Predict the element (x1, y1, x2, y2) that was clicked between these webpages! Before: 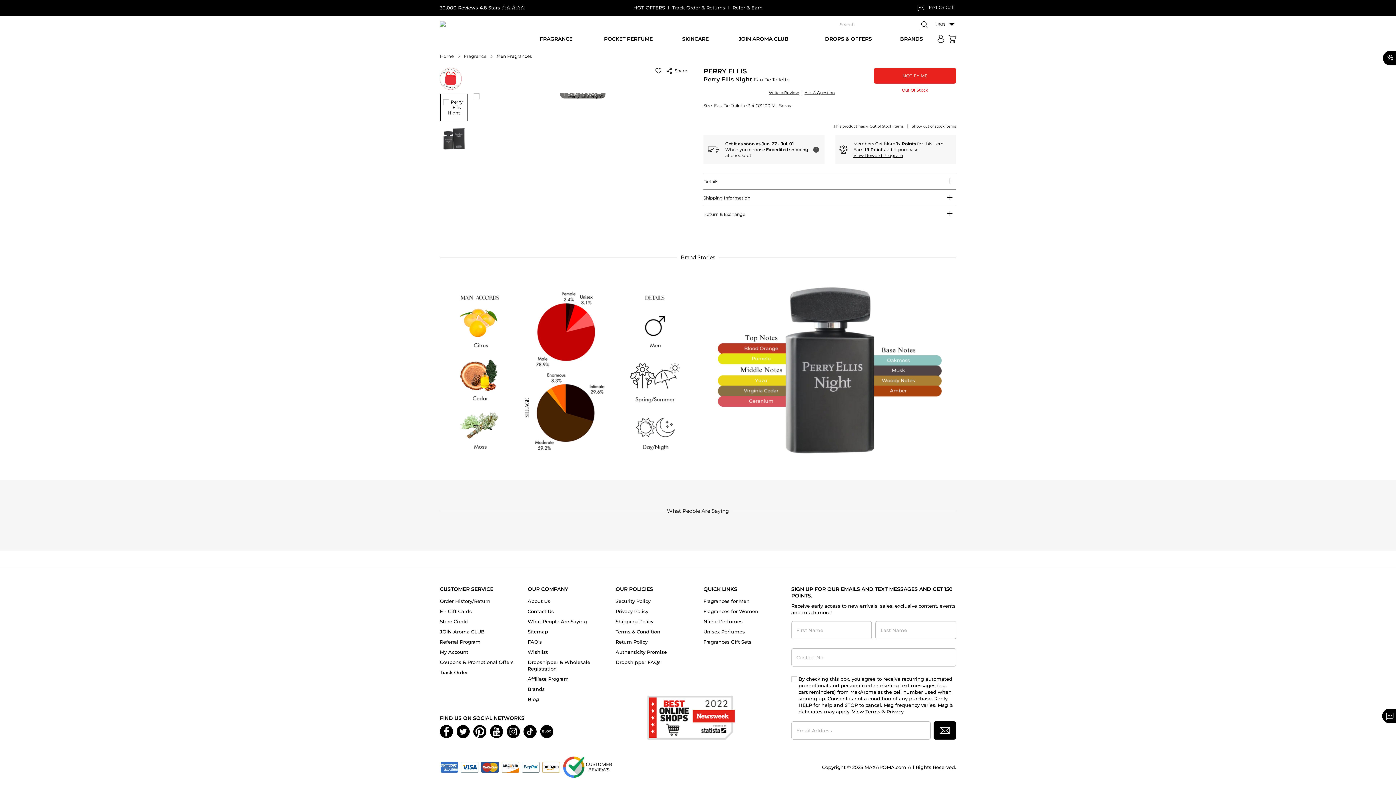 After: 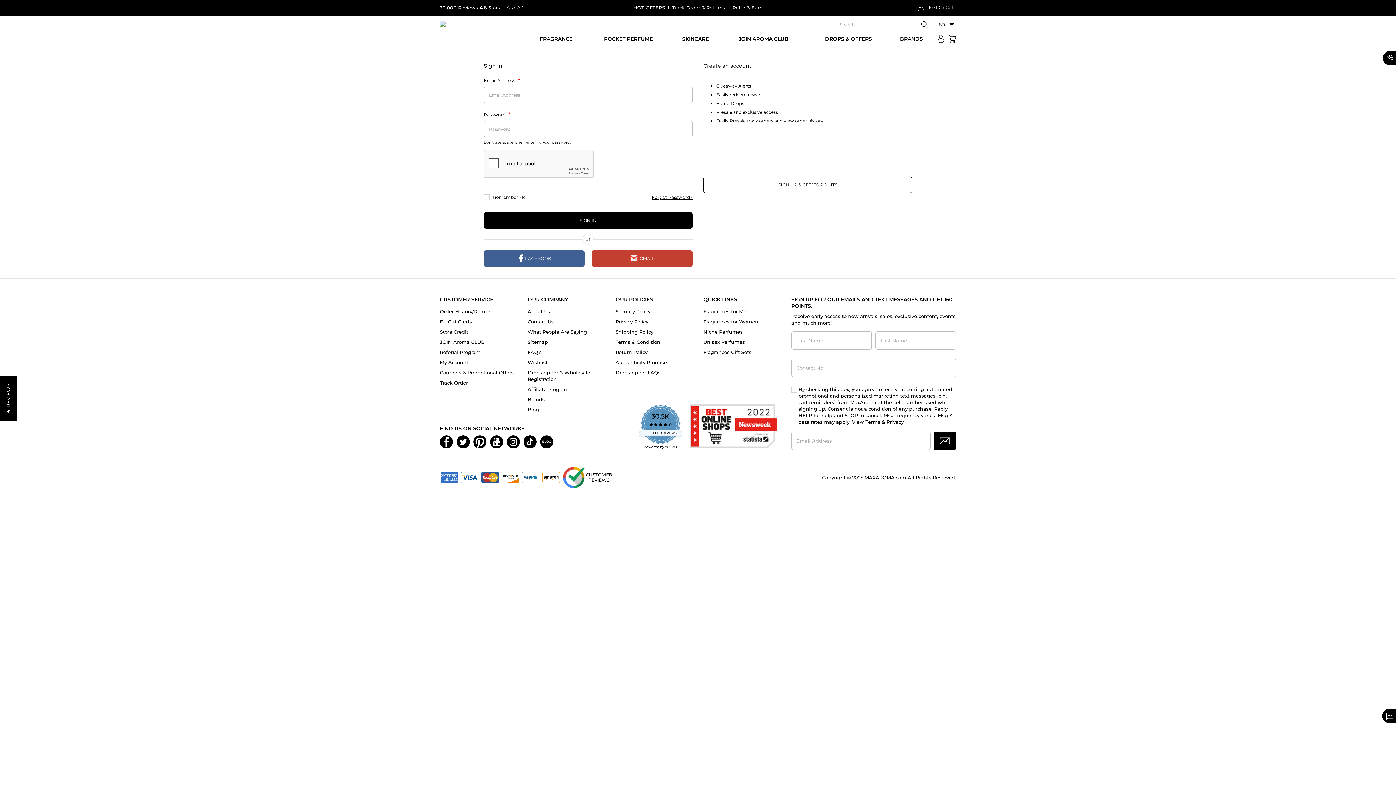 Action: label: My Account bbox: (440, 649, 468, 655)